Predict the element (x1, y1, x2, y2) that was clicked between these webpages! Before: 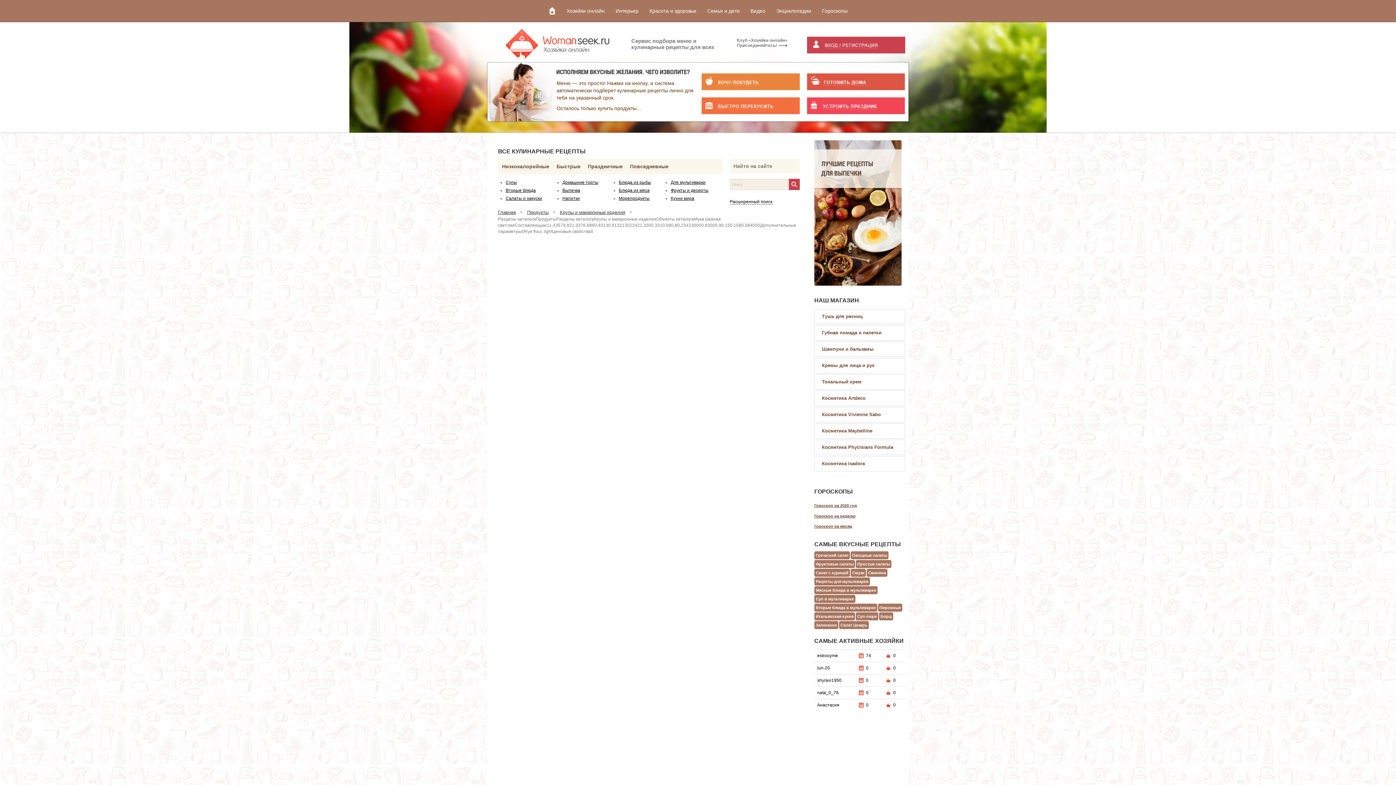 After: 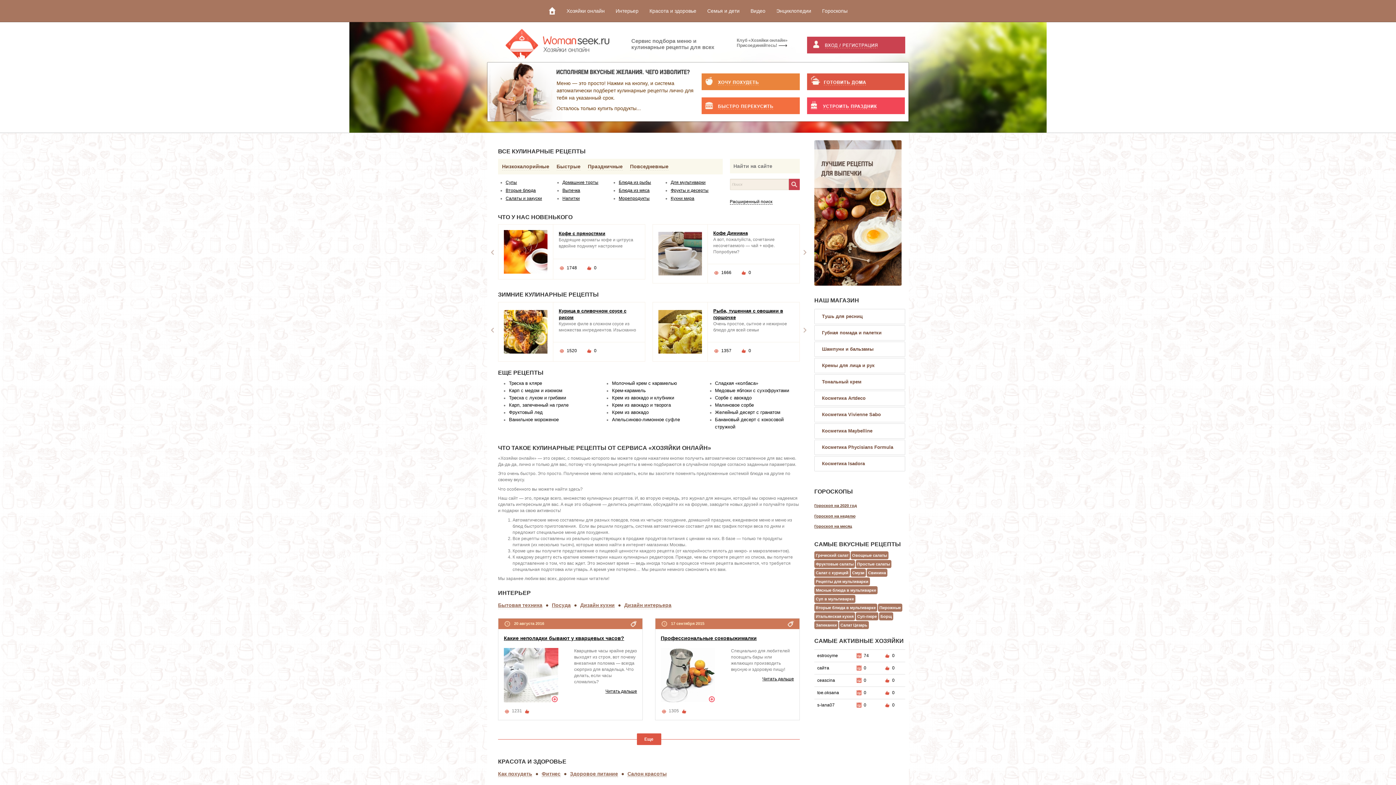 Action: bbox: (505, 41, 609, 46)